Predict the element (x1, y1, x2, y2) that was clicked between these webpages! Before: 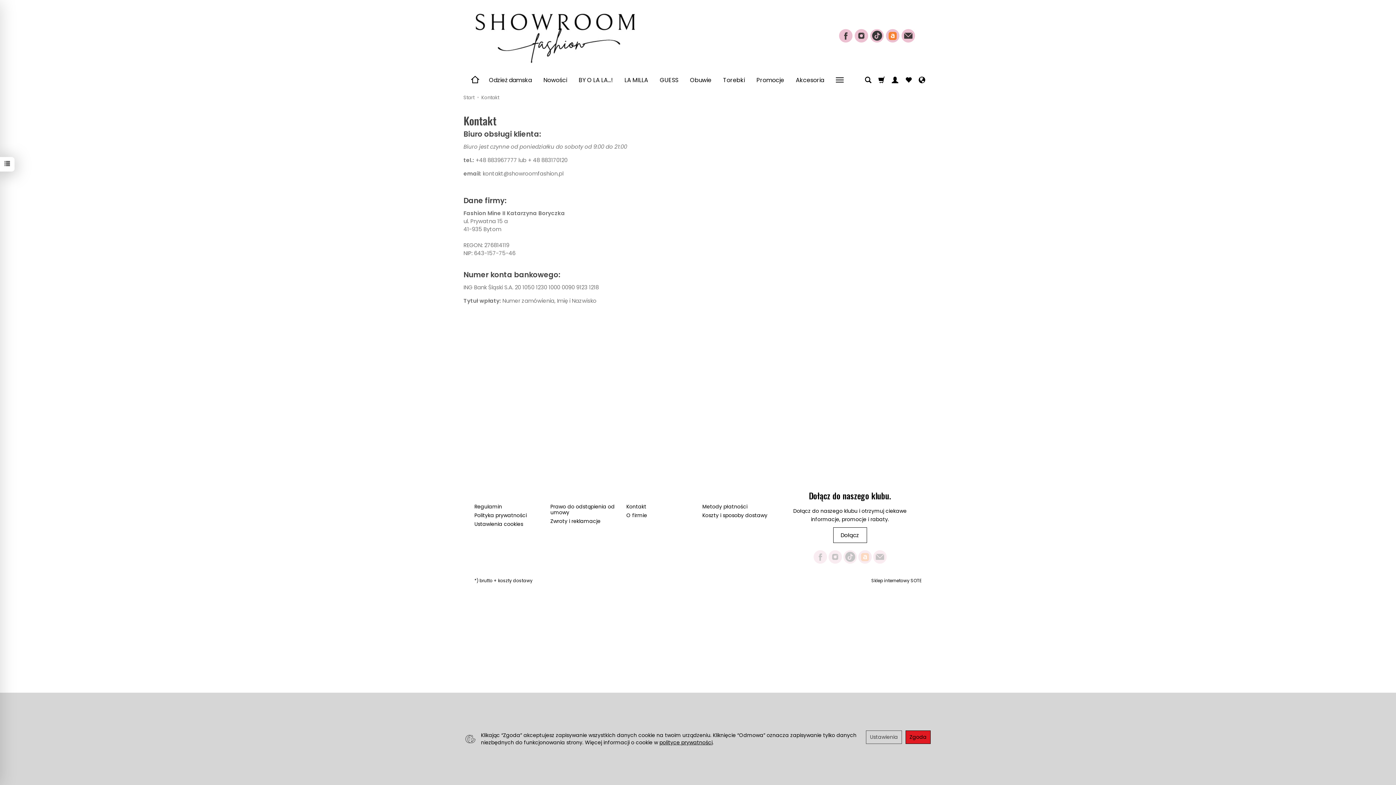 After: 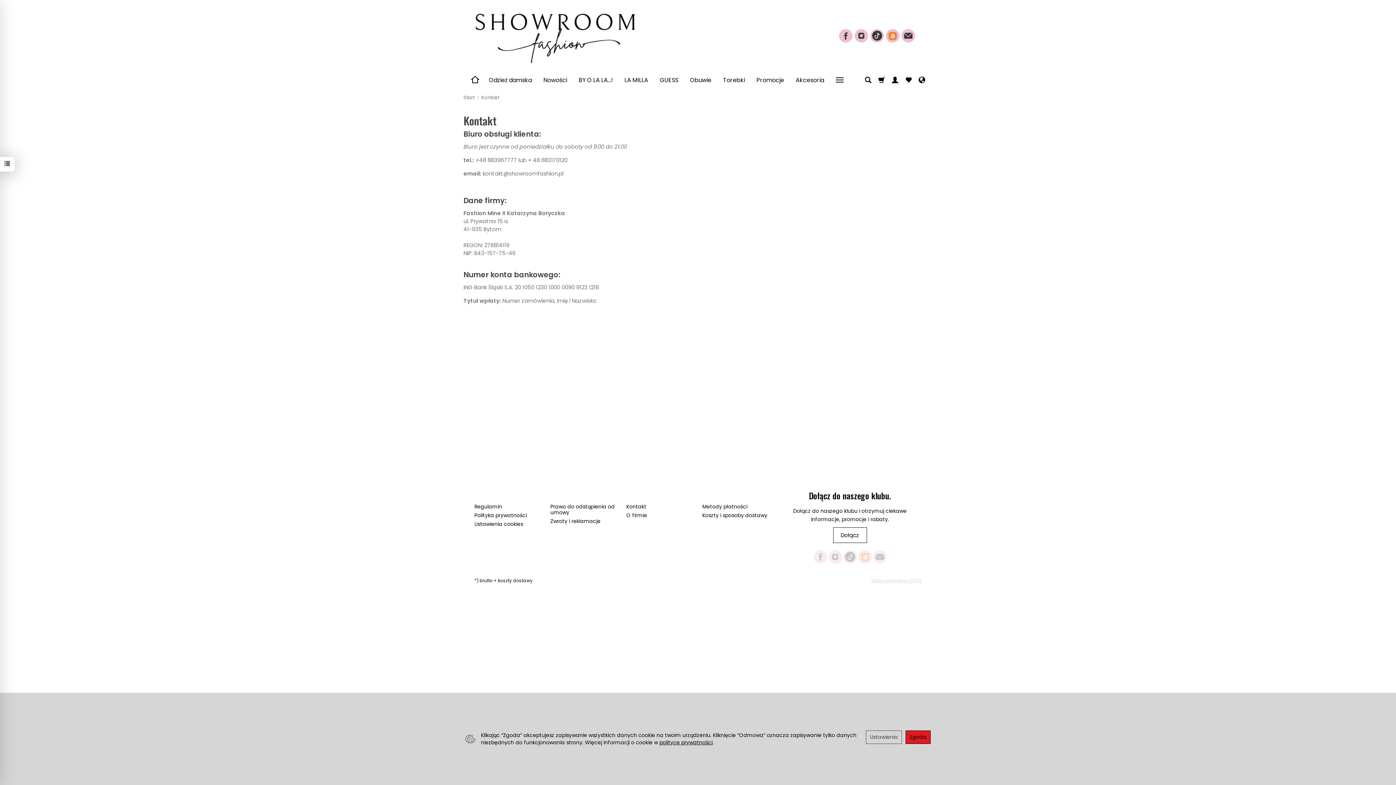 Action: bbox: (871, 577, 921, 584) label: Sklep internetowy SOTE